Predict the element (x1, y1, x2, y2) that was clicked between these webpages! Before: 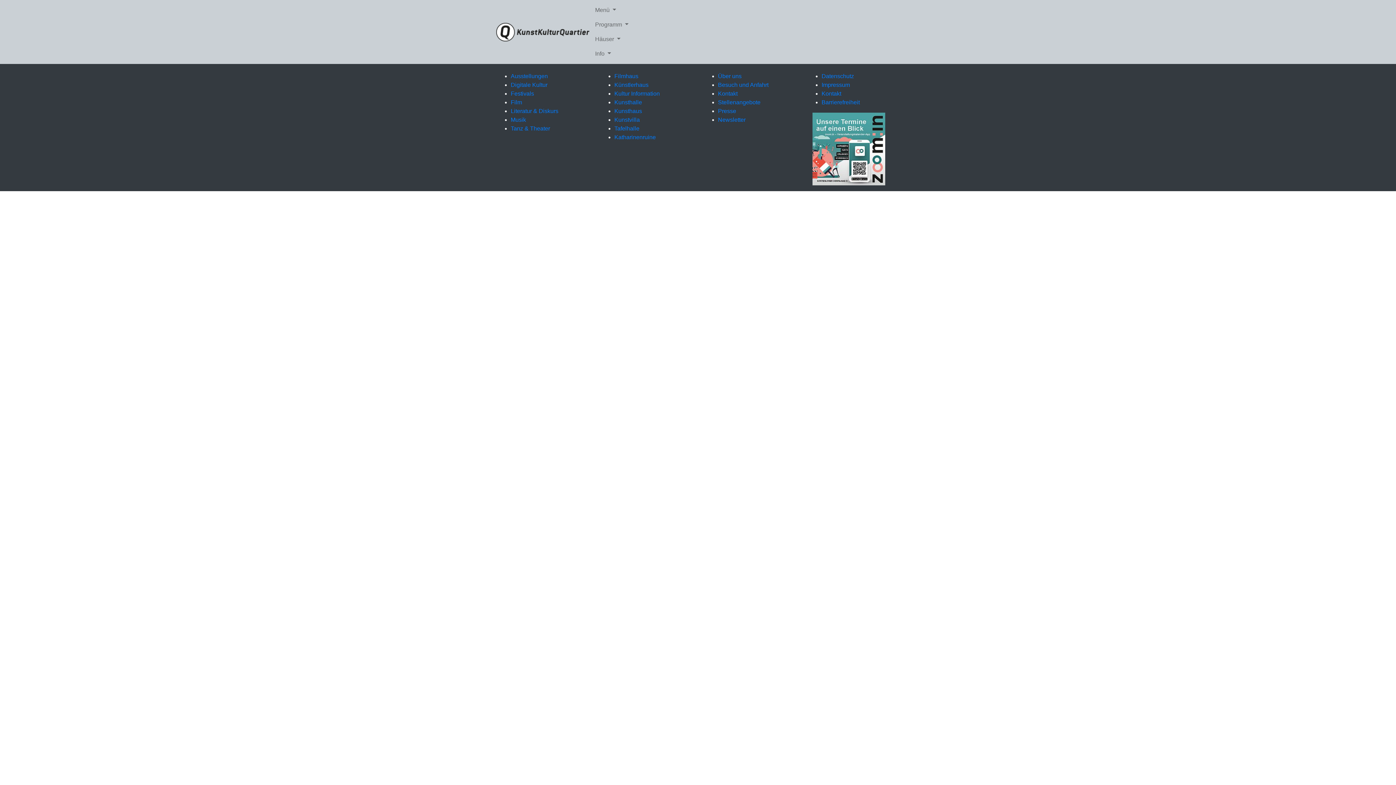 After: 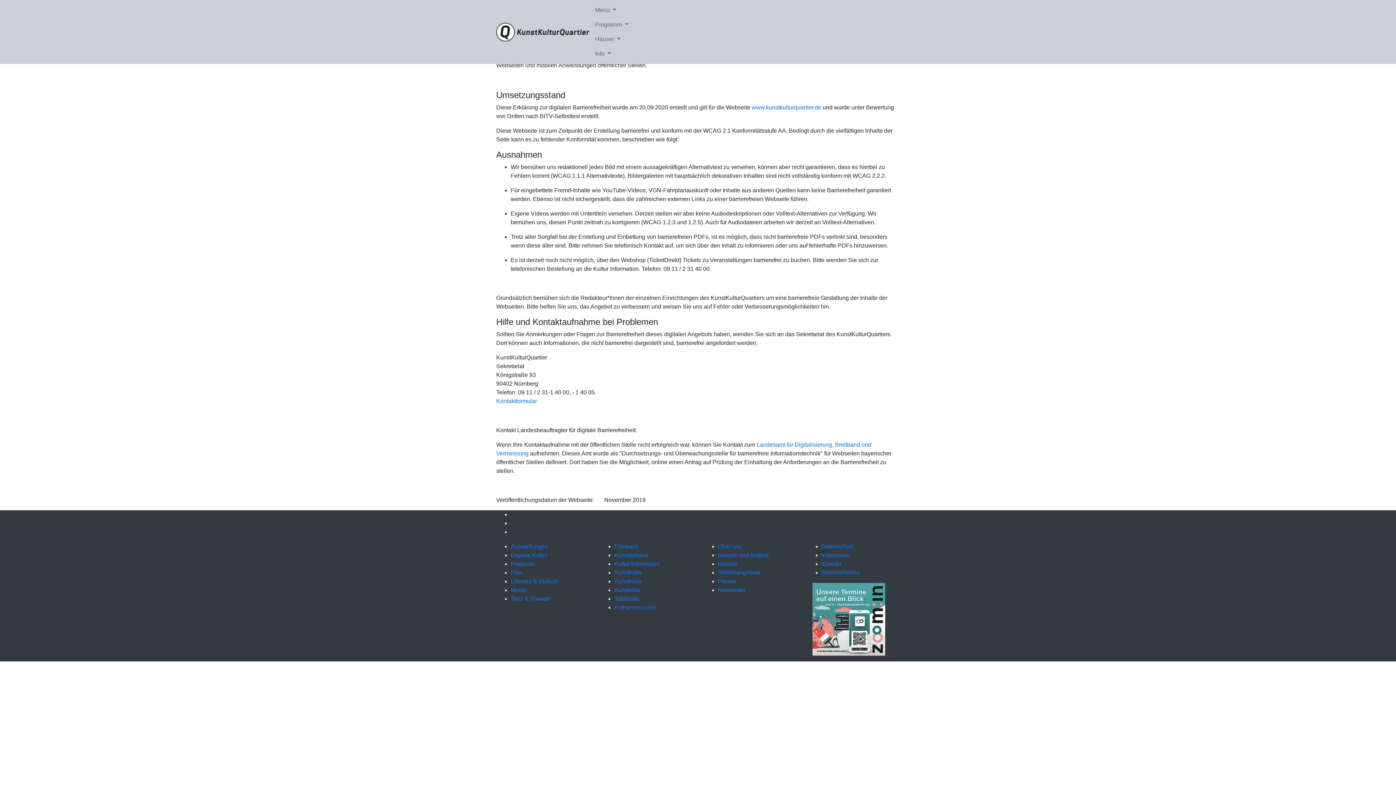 Action: label: Barrierefreiheit bbox: (821, 99, 860, 105)